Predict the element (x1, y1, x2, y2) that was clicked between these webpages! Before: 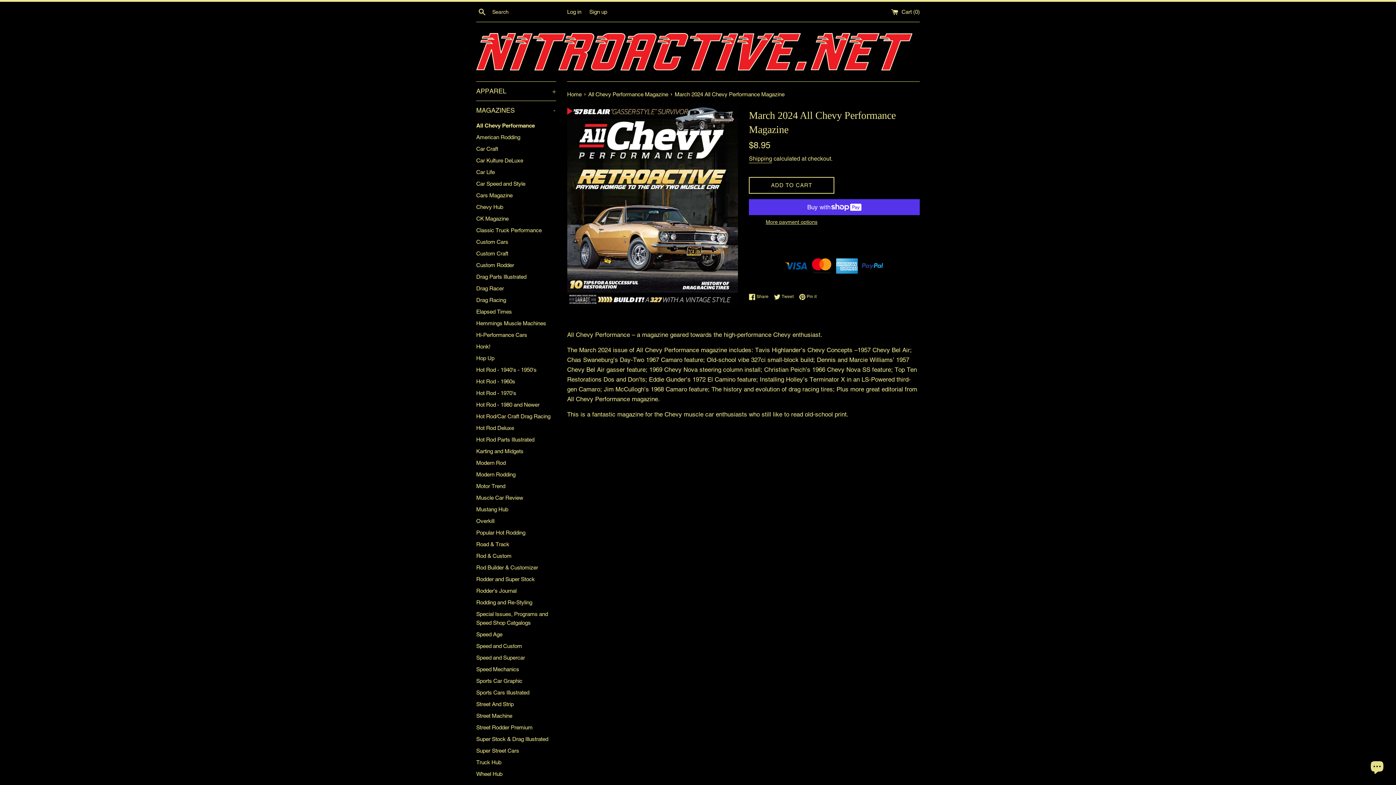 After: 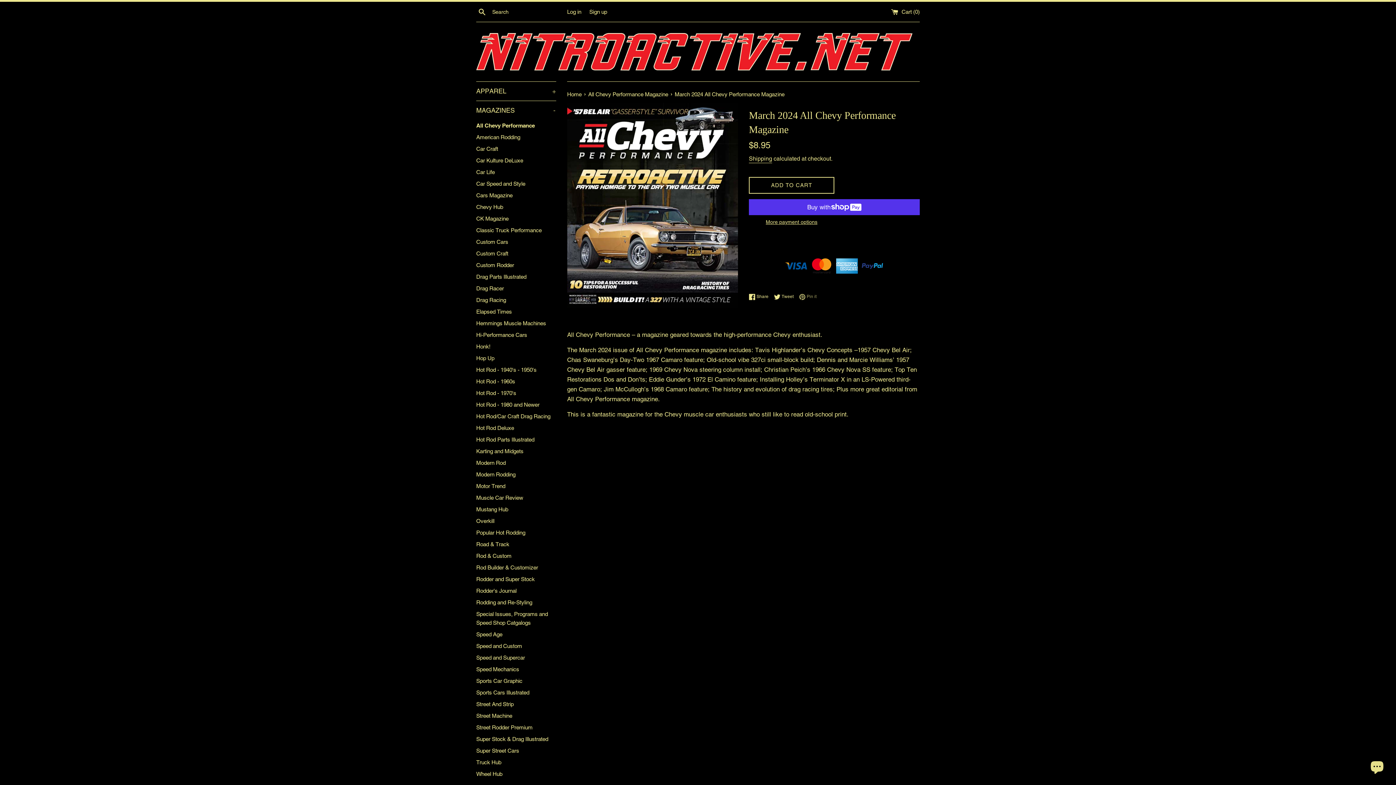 Action: label:  Pin it
Pin on Pinterest bbox: (799, 293, 816, 300)